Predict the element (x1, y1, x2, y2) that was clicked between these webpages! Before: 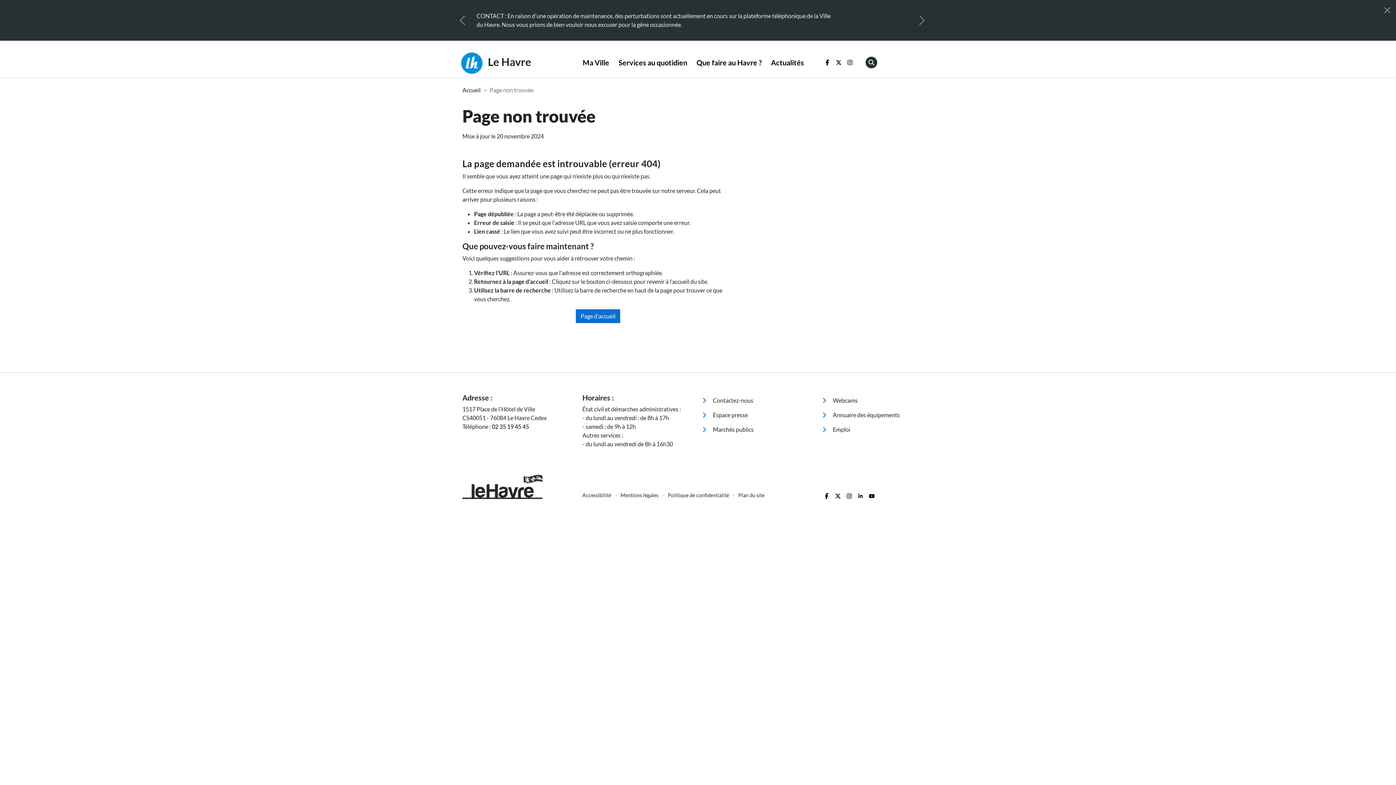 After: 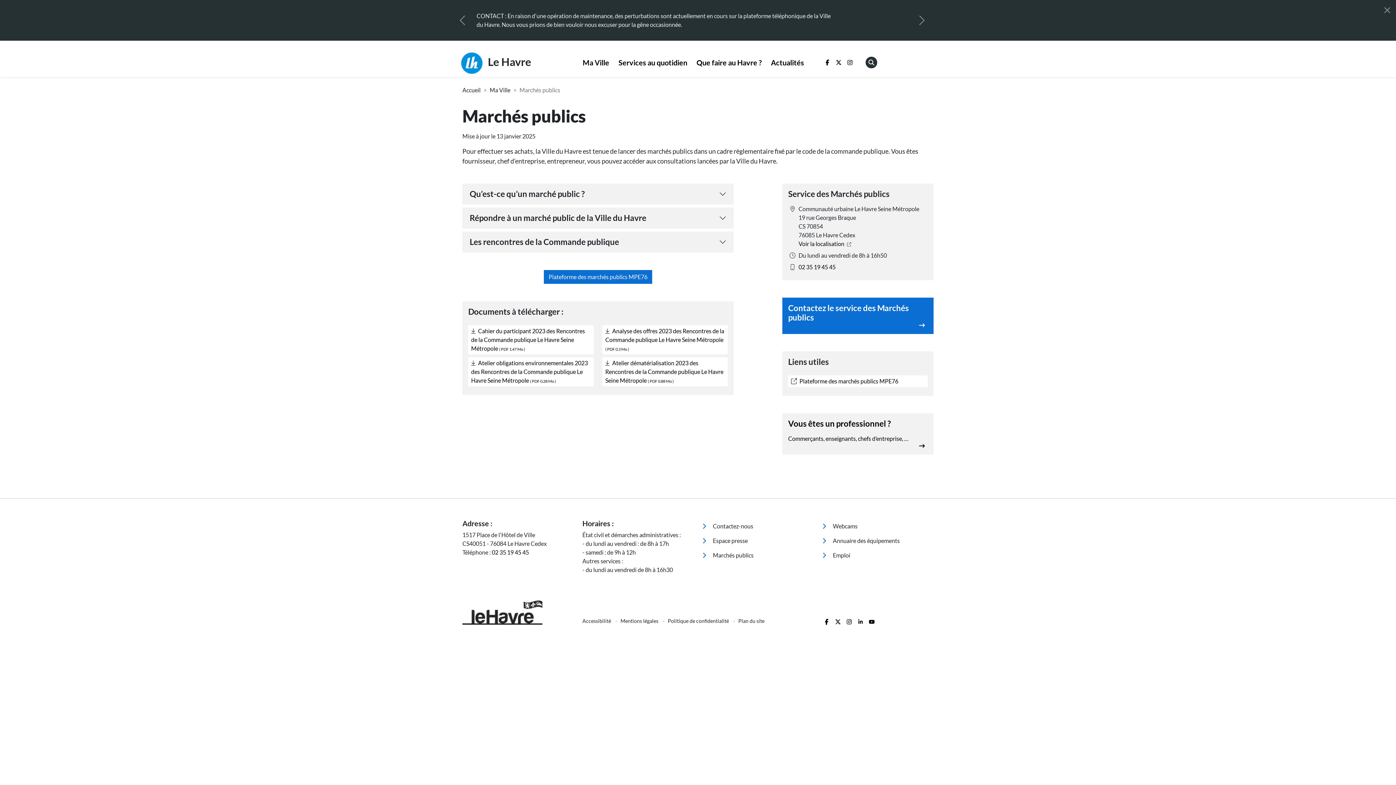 Action: bbox: (702, 413, 813, 428) label:  Marchés publics